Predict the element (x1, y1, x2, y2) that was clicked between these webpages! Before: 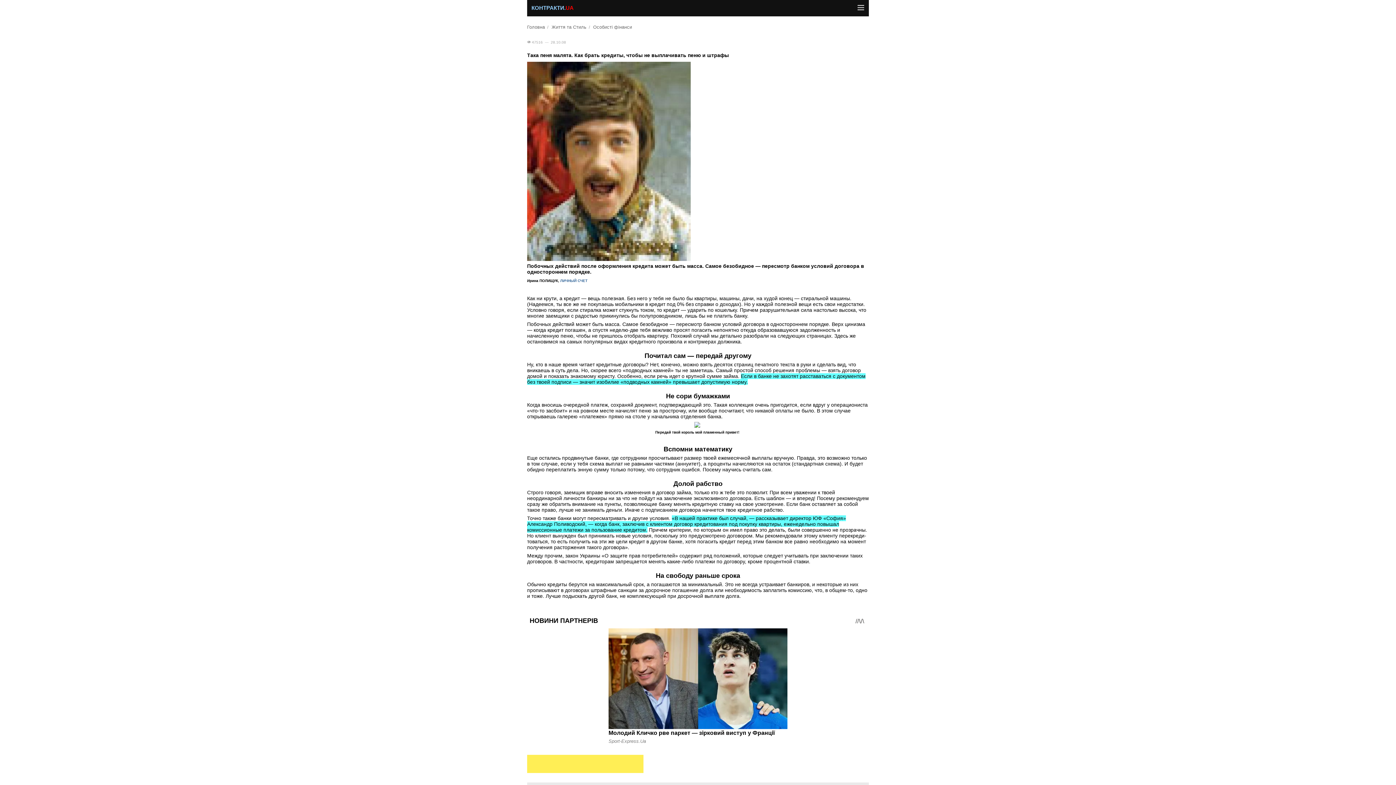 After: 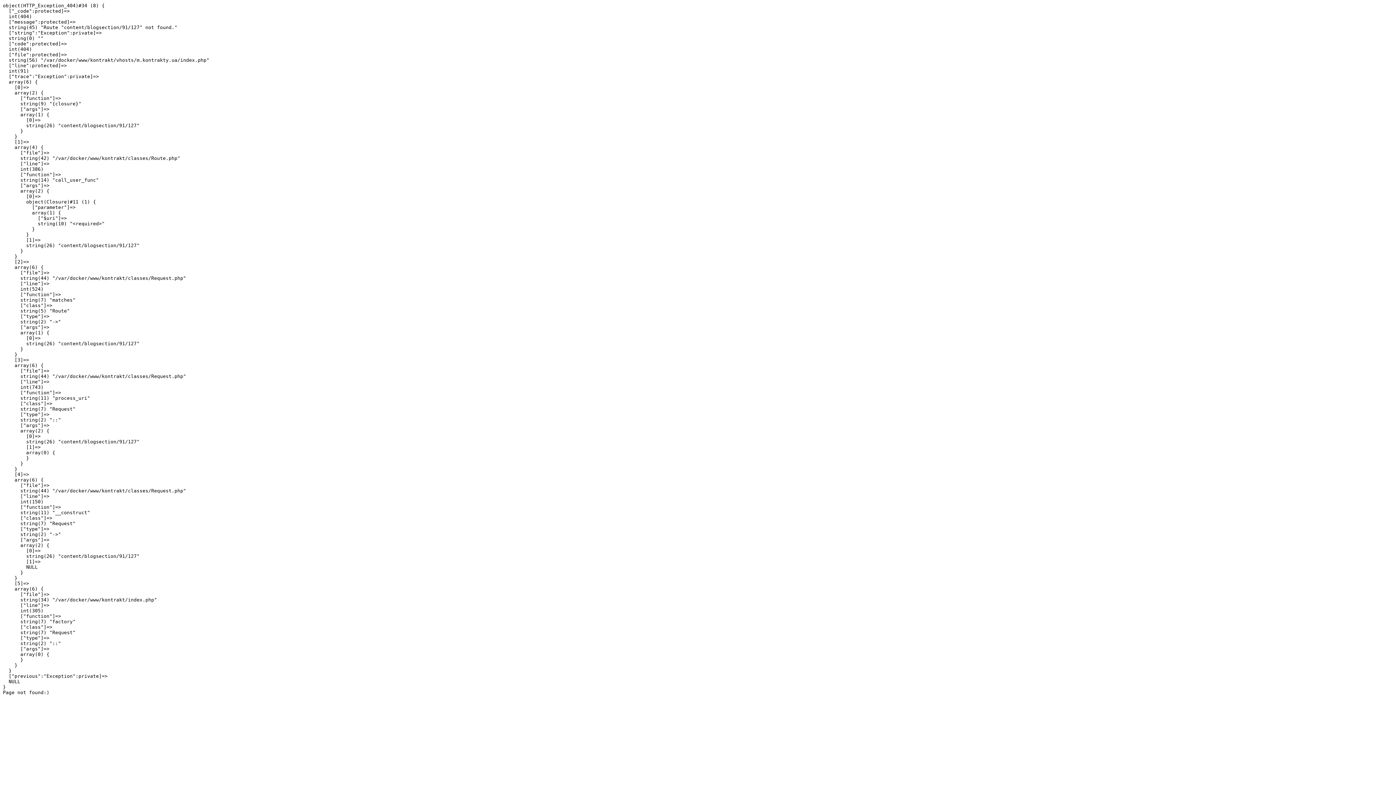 Action: bbox: (560, 278, 587, 282) label: ЛИЧНЫЙ СЧЕТ